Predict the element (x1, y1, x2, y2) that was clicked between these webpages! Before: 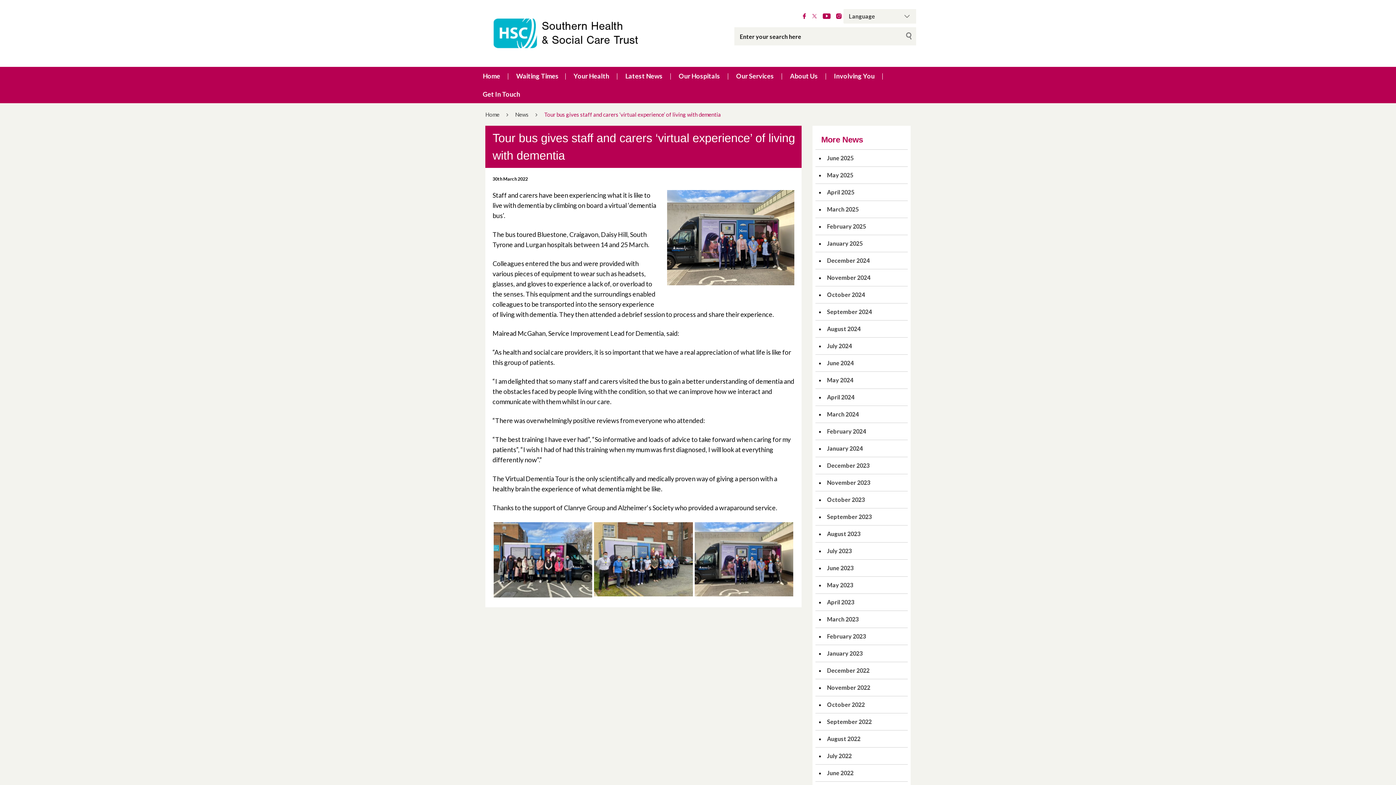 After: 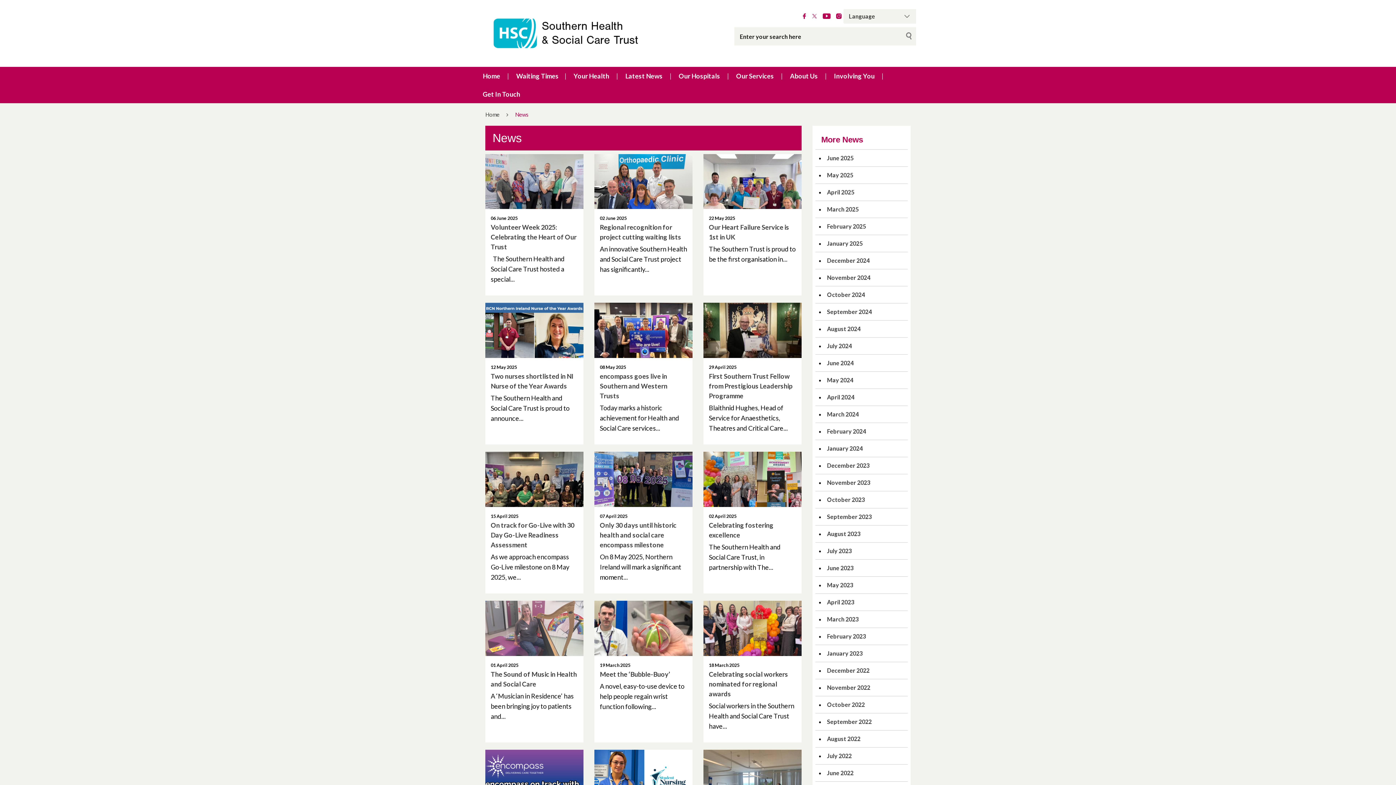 Action: label: News bbox: (515, 111, 528, 117)